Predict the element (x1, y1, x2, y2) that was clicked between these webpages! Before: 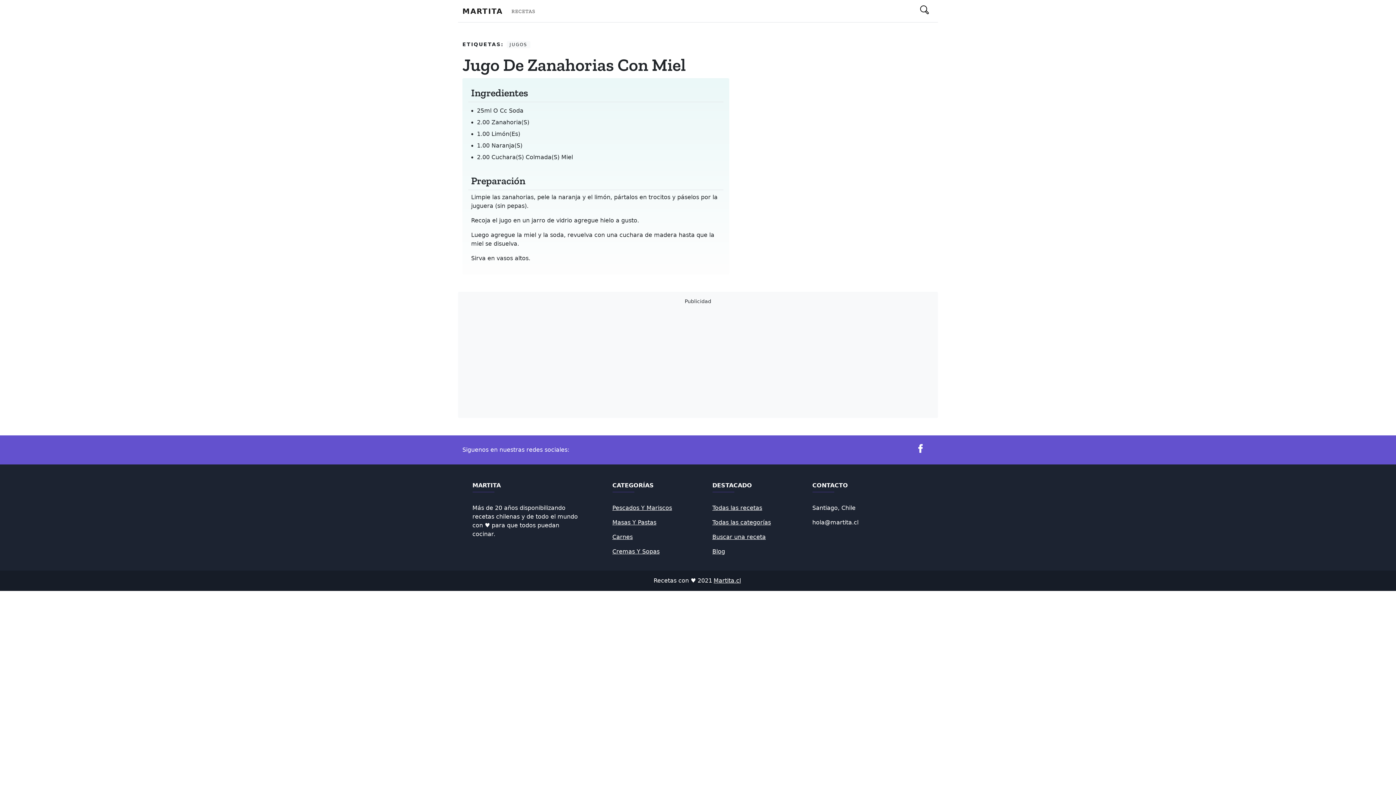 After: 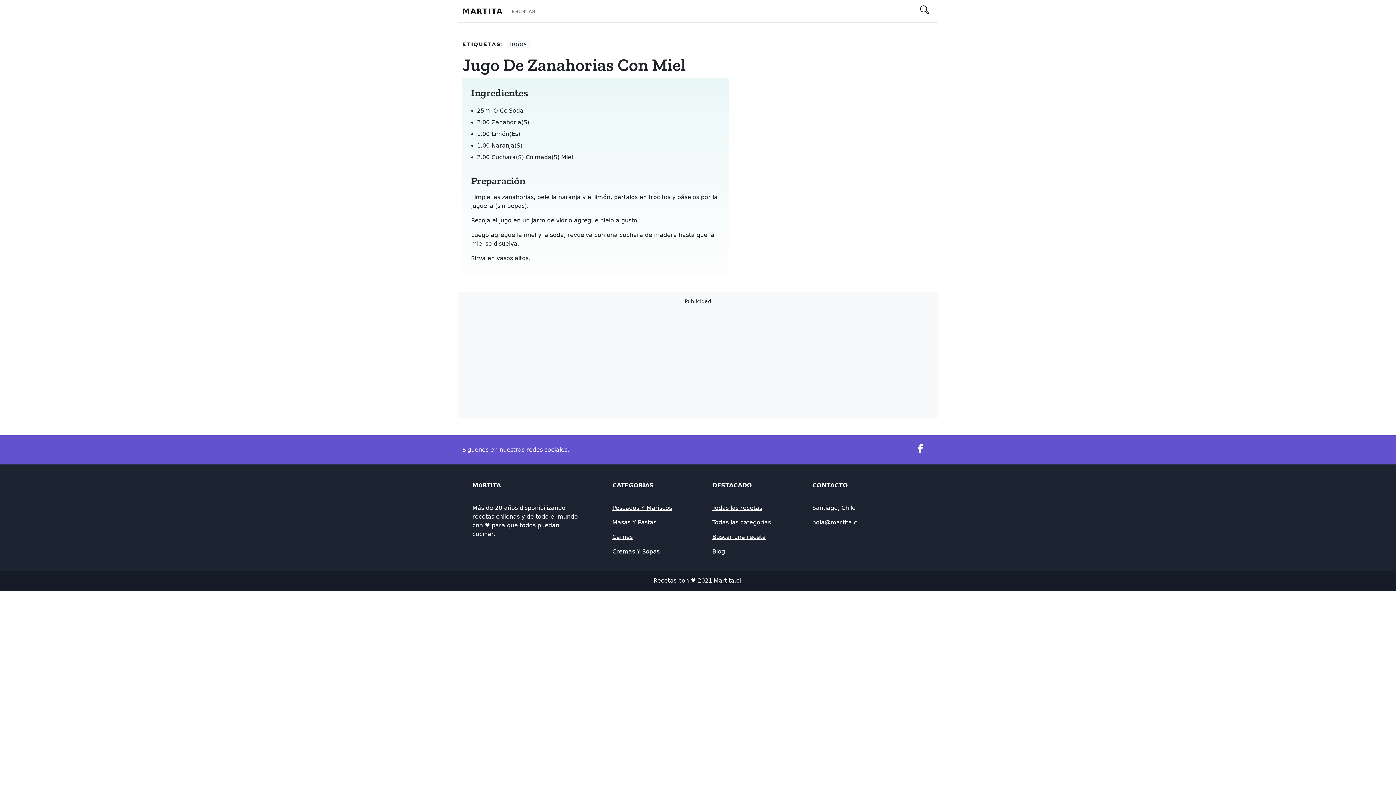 Action: label: Blog bbox: (712, 548, 725, 555)